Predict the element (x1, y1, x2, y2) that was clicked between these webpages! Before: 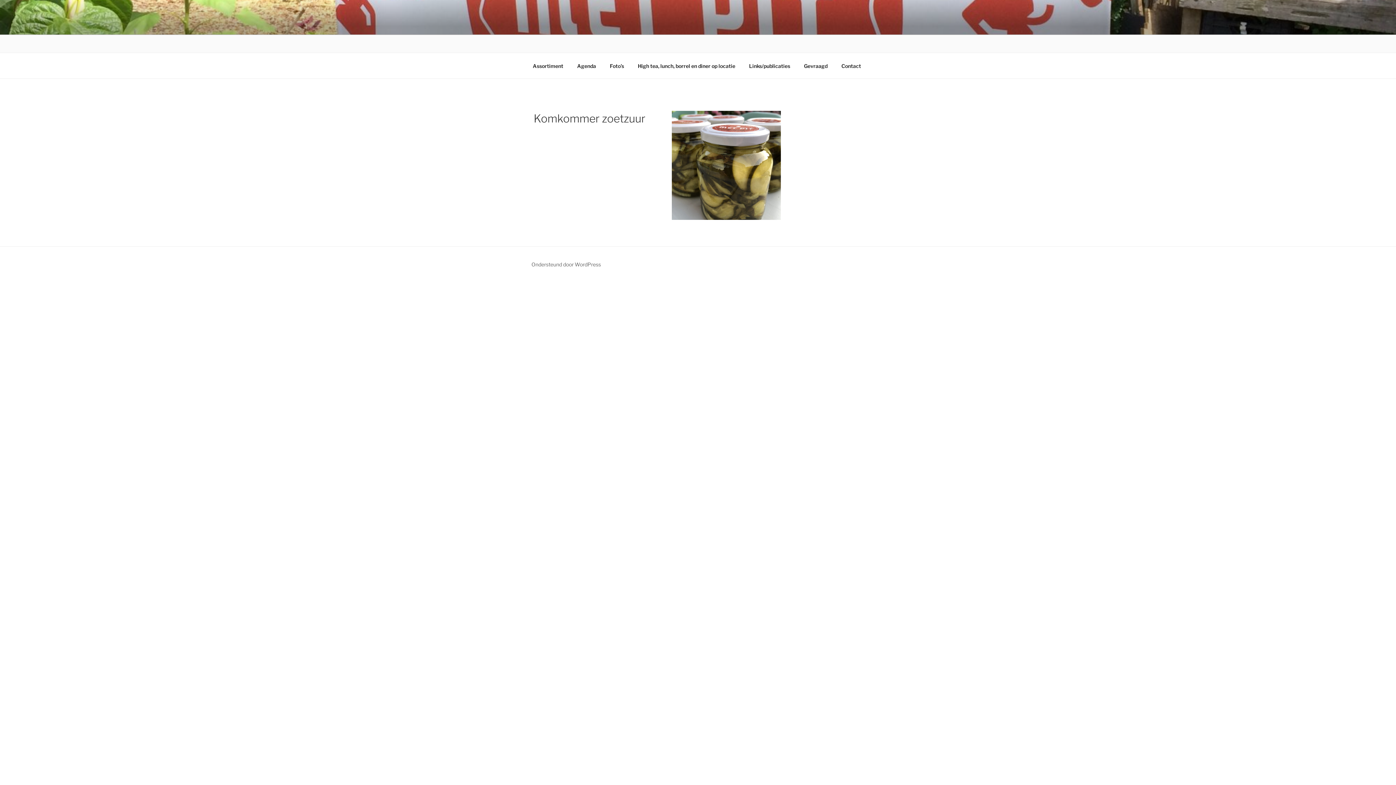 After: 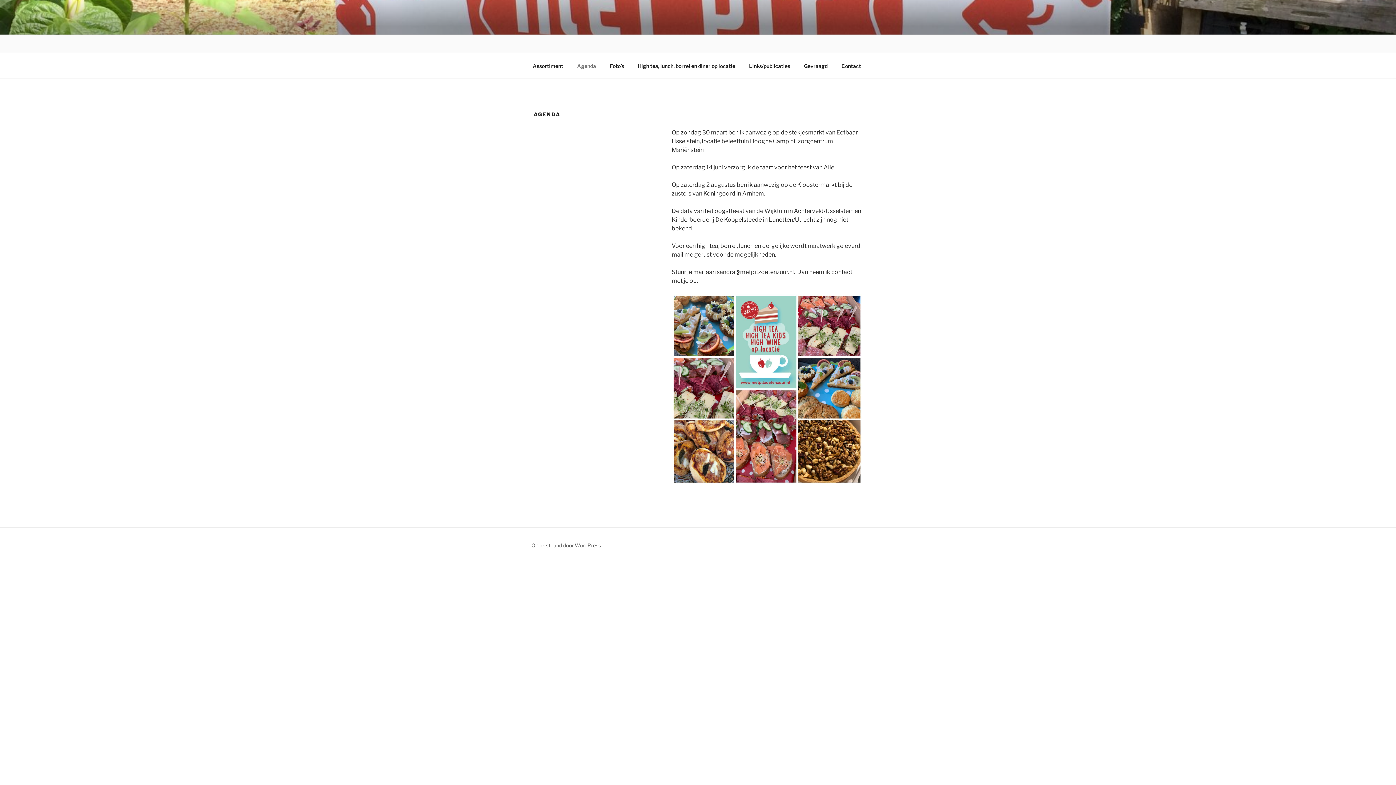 Action: bbox: (570, 56, 602, 74) label: Agenda